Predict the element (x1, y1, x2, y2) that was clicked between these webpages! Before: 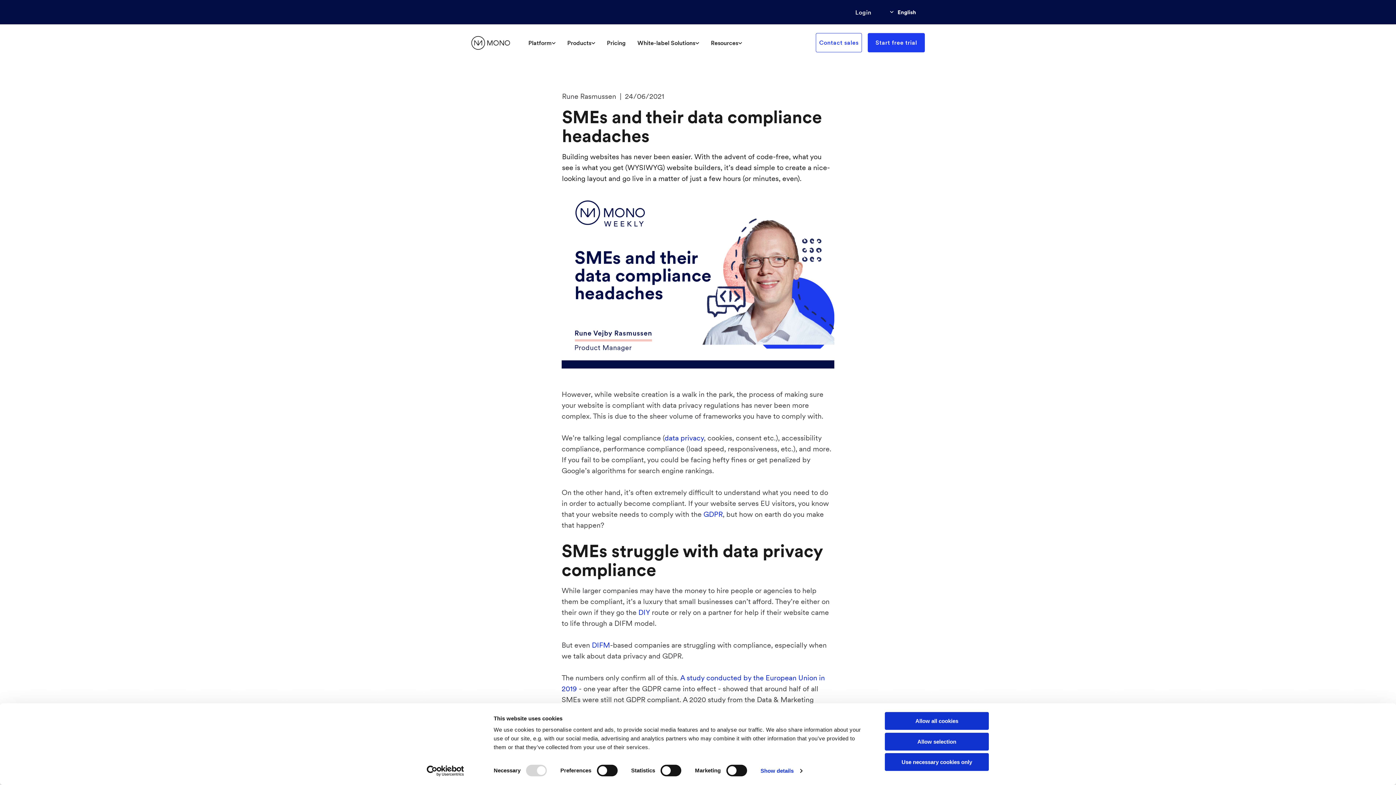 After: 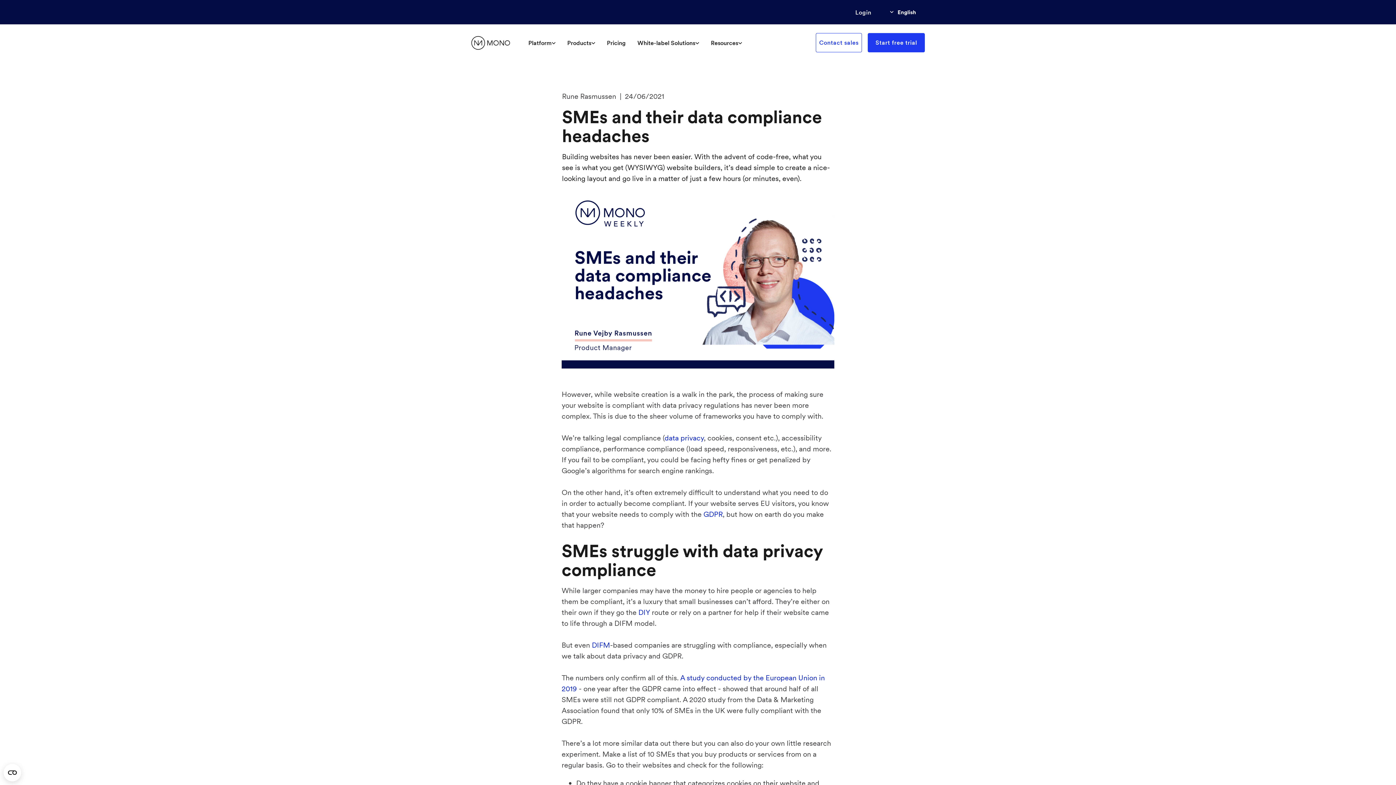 Action: label: Allow all cookies bbox: (885, 712, 989, 730)